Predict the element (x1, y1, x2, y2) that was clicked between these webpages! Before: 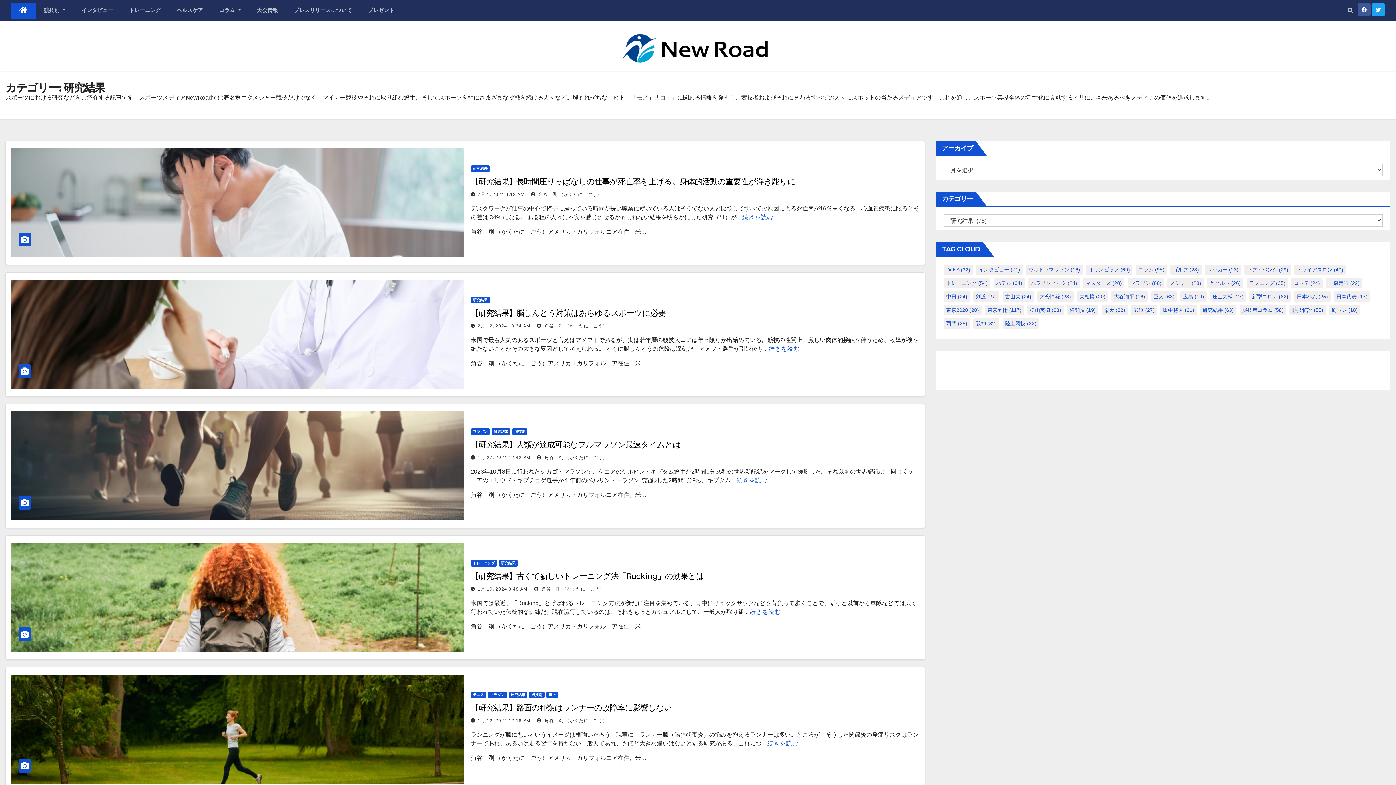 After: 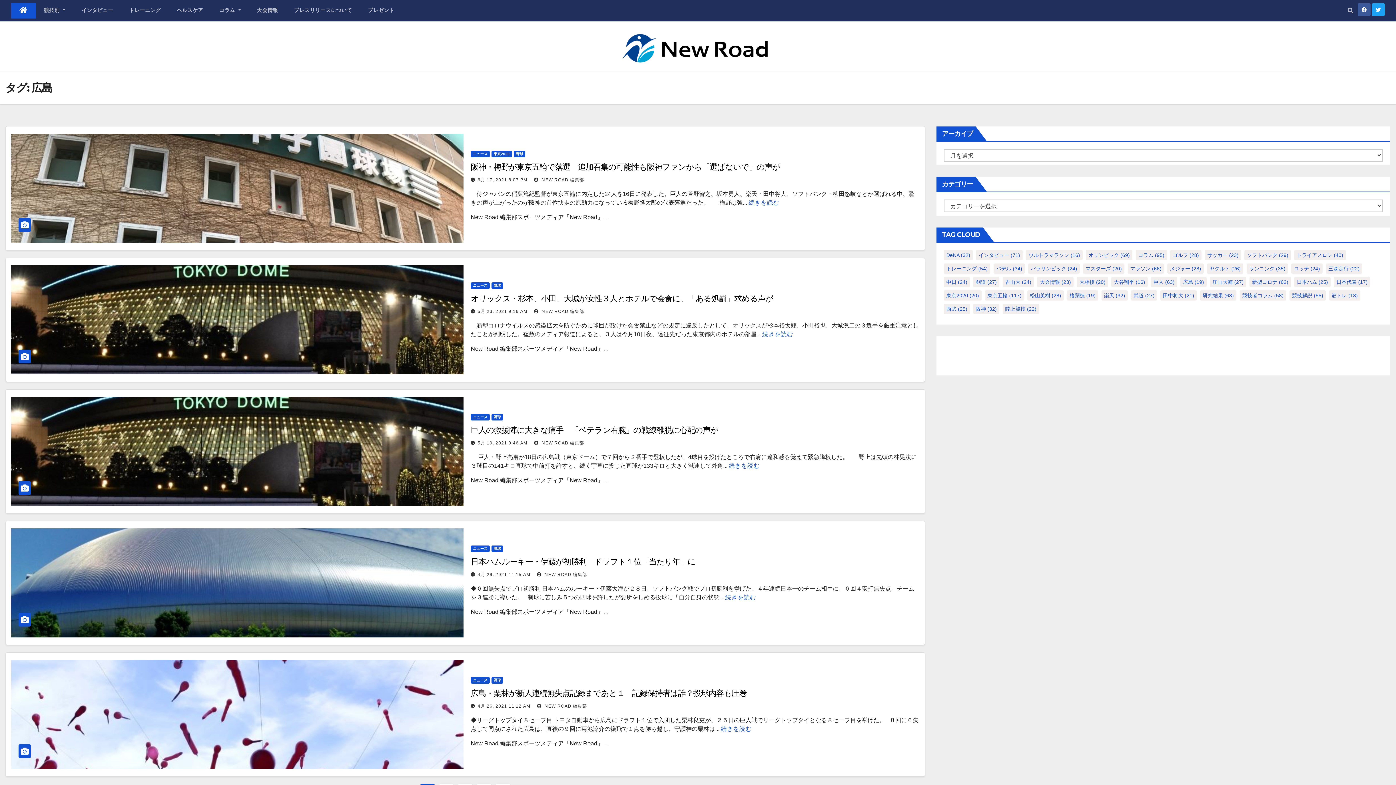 Action: bbox: (1180, 291, 1206, 301) label: 広島 (19個の項目)